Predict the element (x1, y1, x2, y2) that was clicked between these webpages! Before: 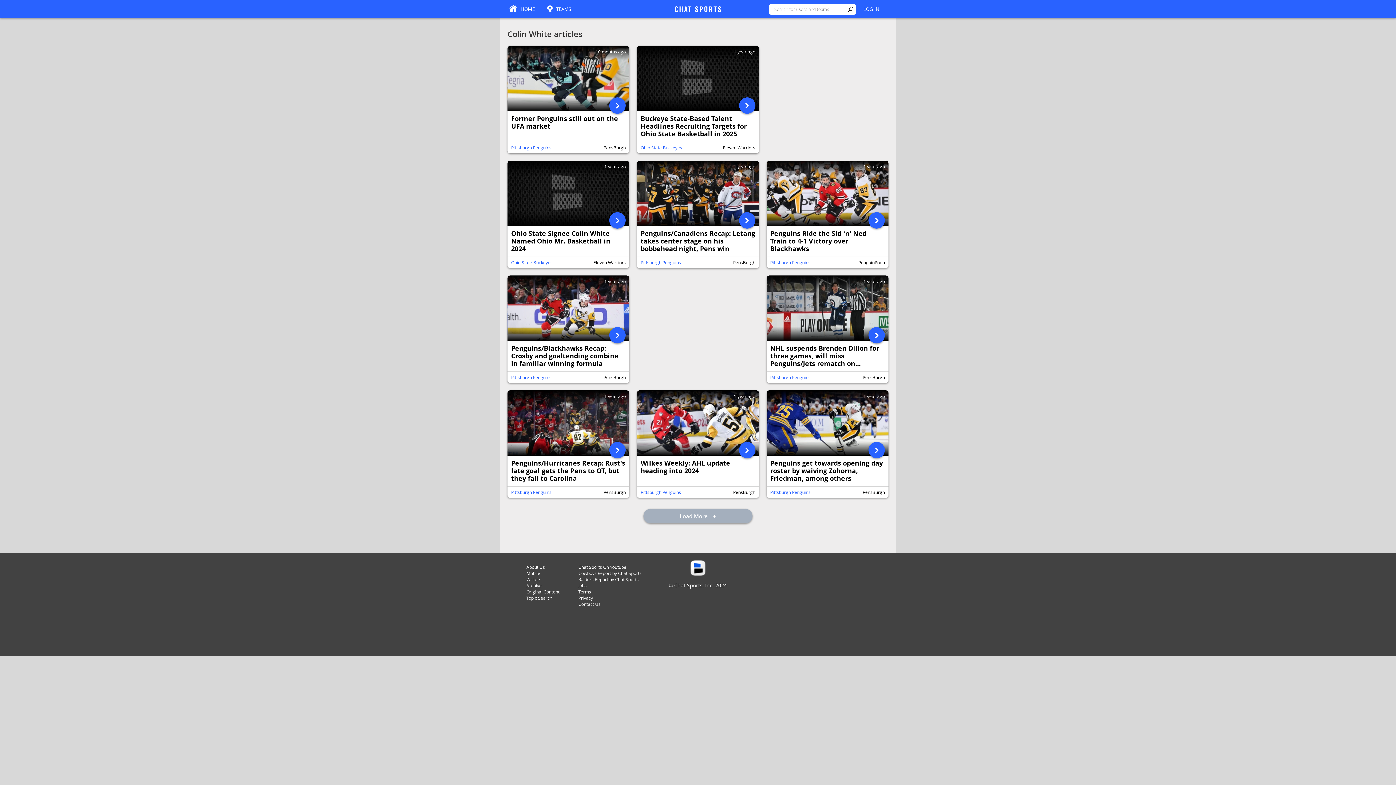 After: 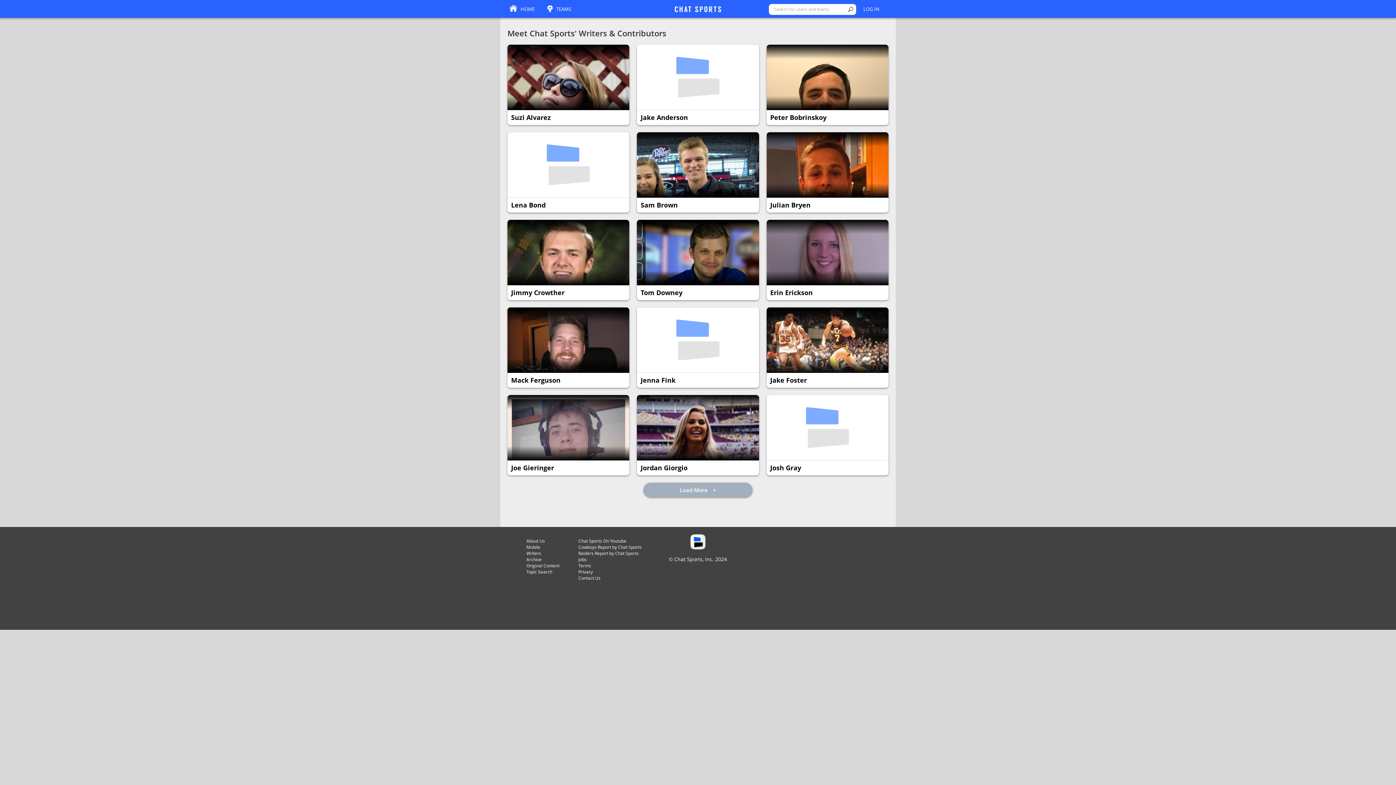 Action: bbox: (526, 576, 541, 582) label: Writers